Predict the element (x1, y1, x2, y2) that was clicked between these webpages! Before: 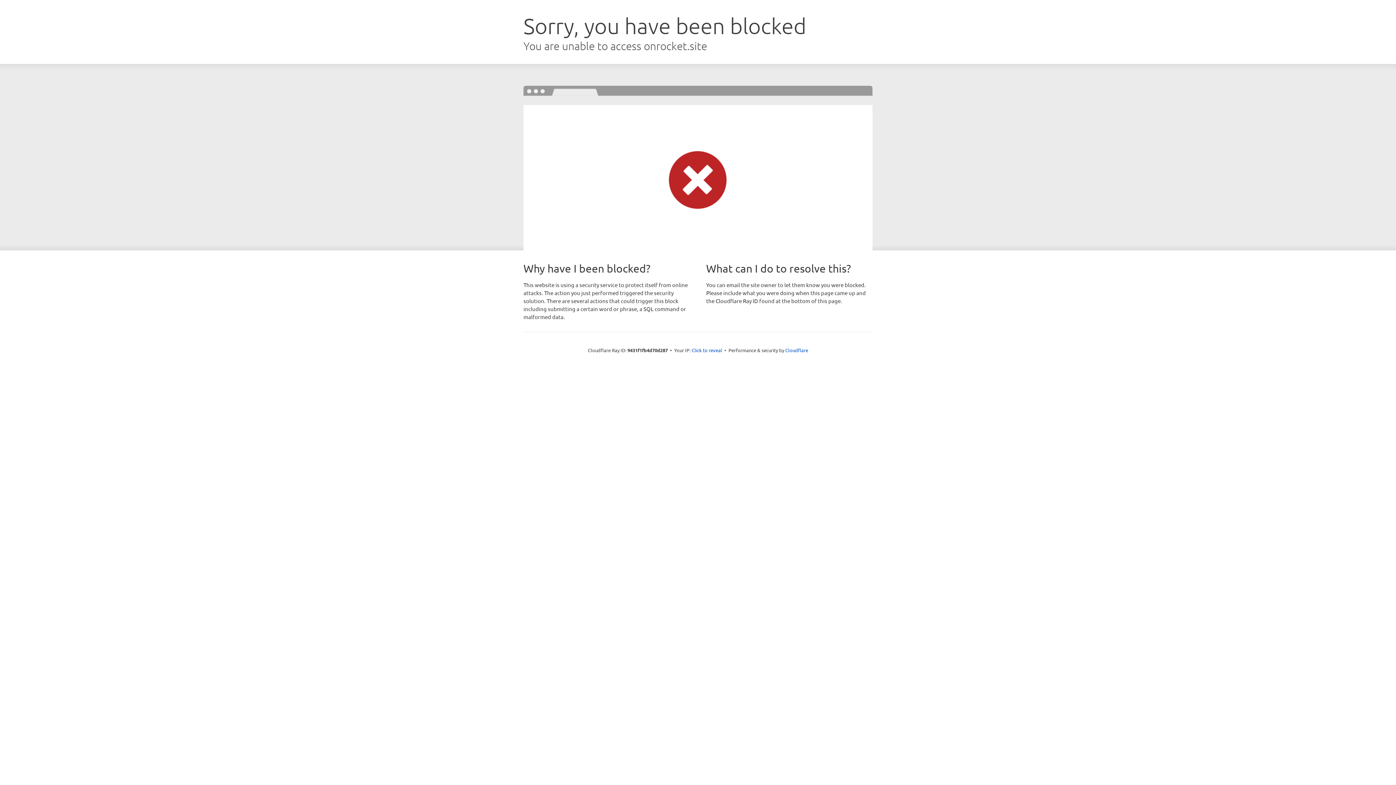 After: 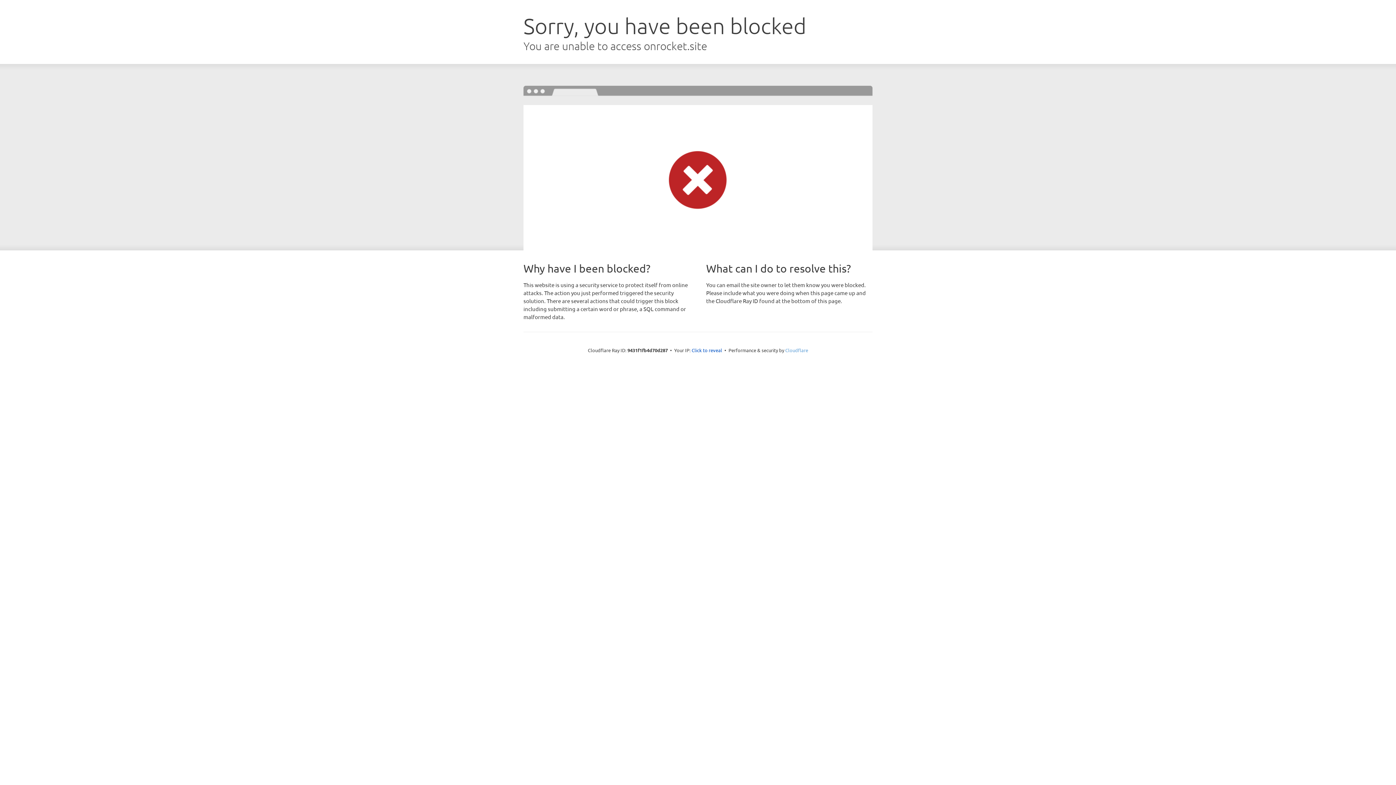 Action: label: Cloudflare bbox: (785, 347, 808, 353)